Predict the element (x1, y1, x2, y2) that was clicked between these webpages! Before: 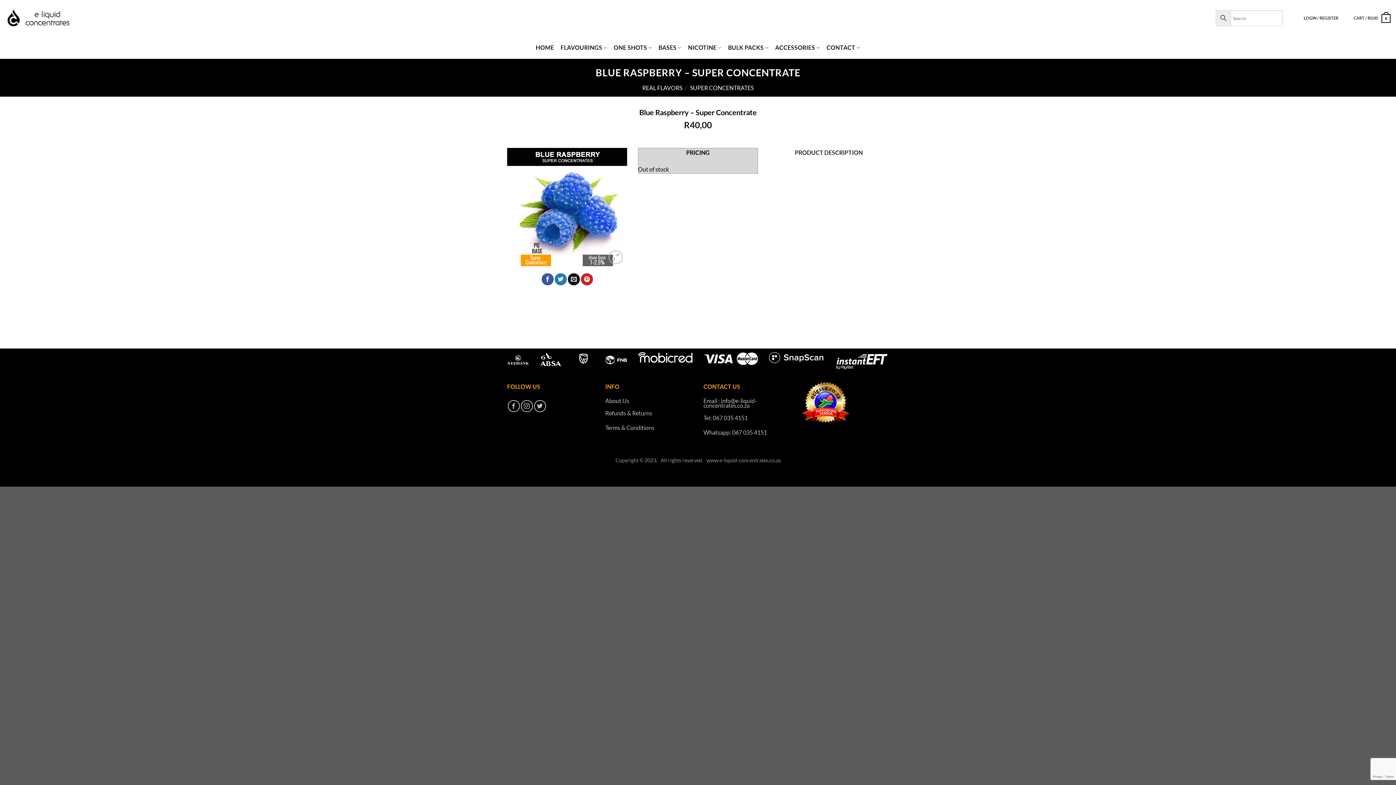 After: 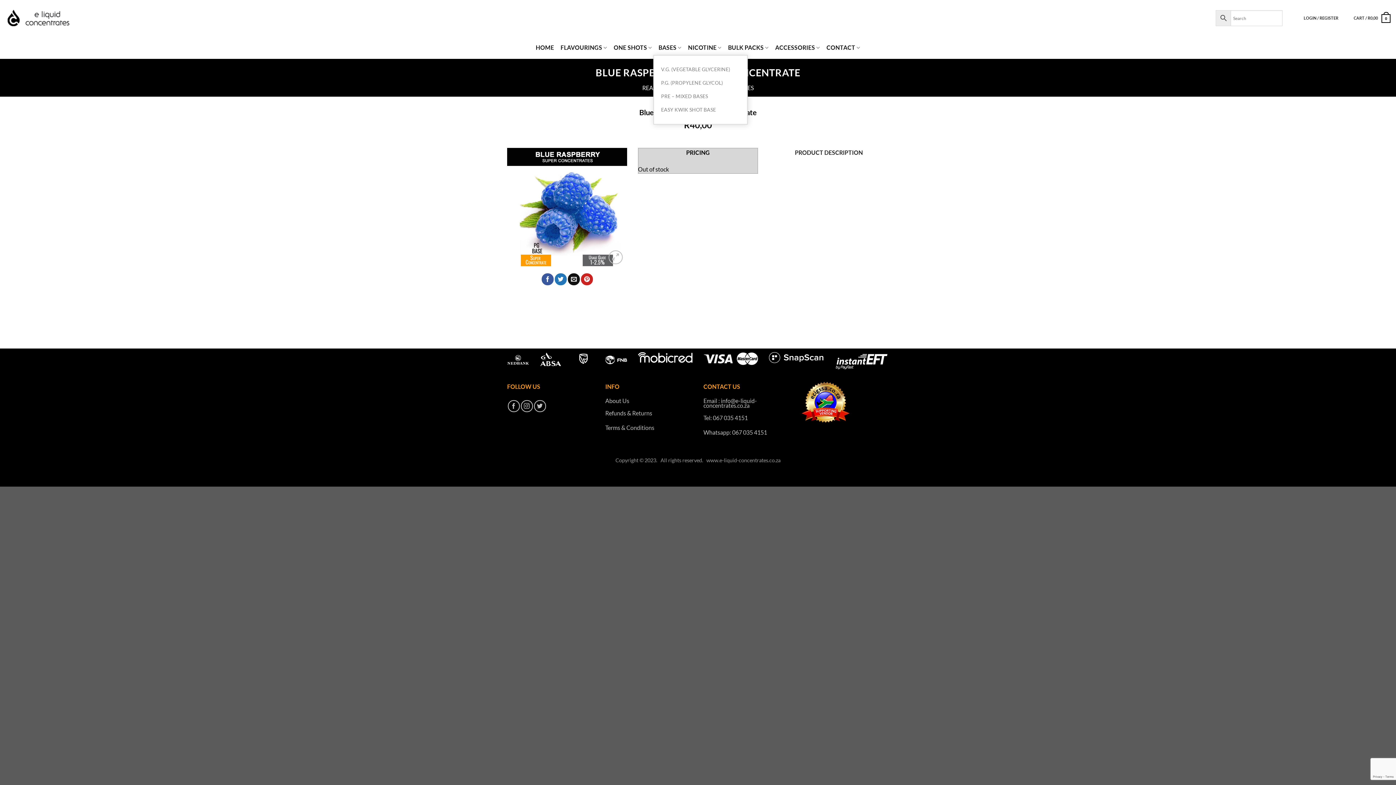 Action: label: BASES bbox: (658, 40, 681, 54)